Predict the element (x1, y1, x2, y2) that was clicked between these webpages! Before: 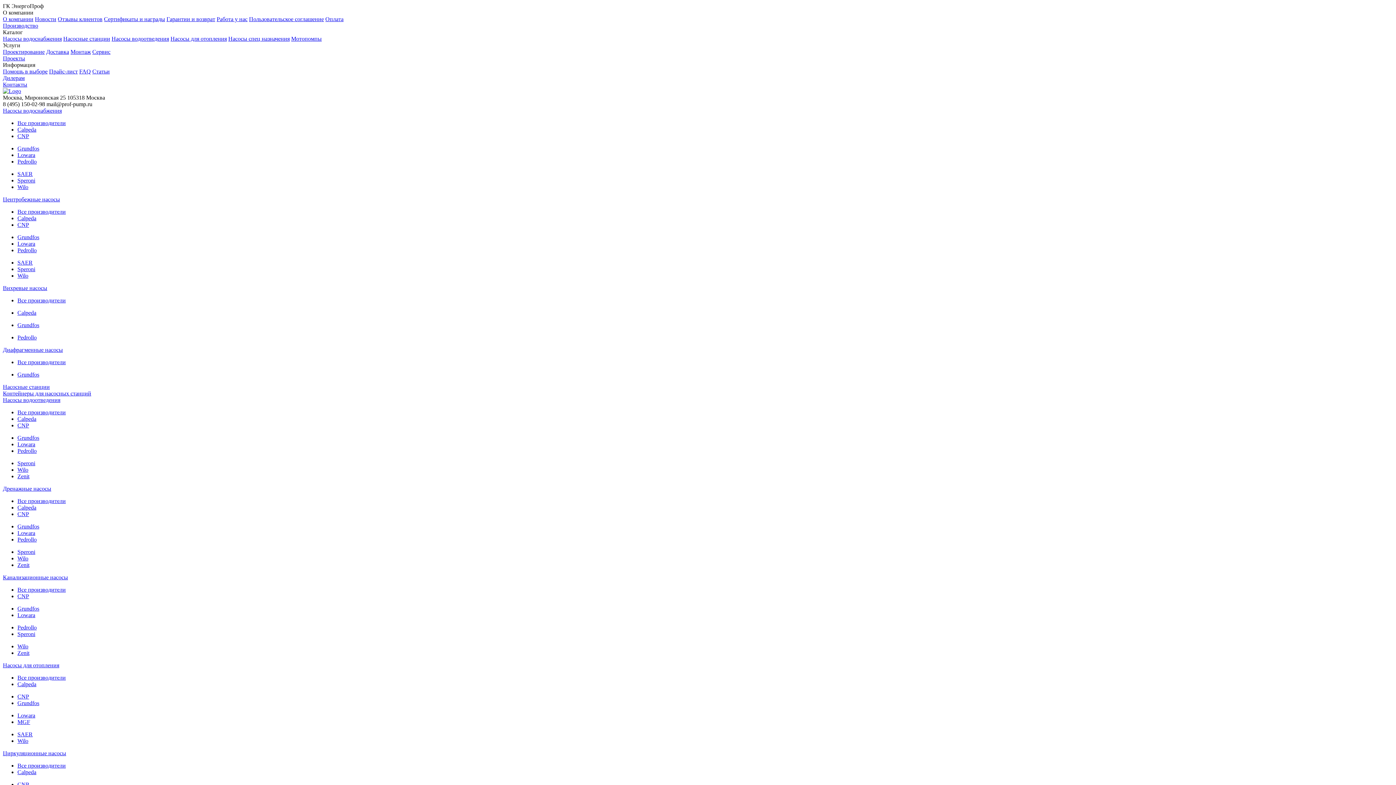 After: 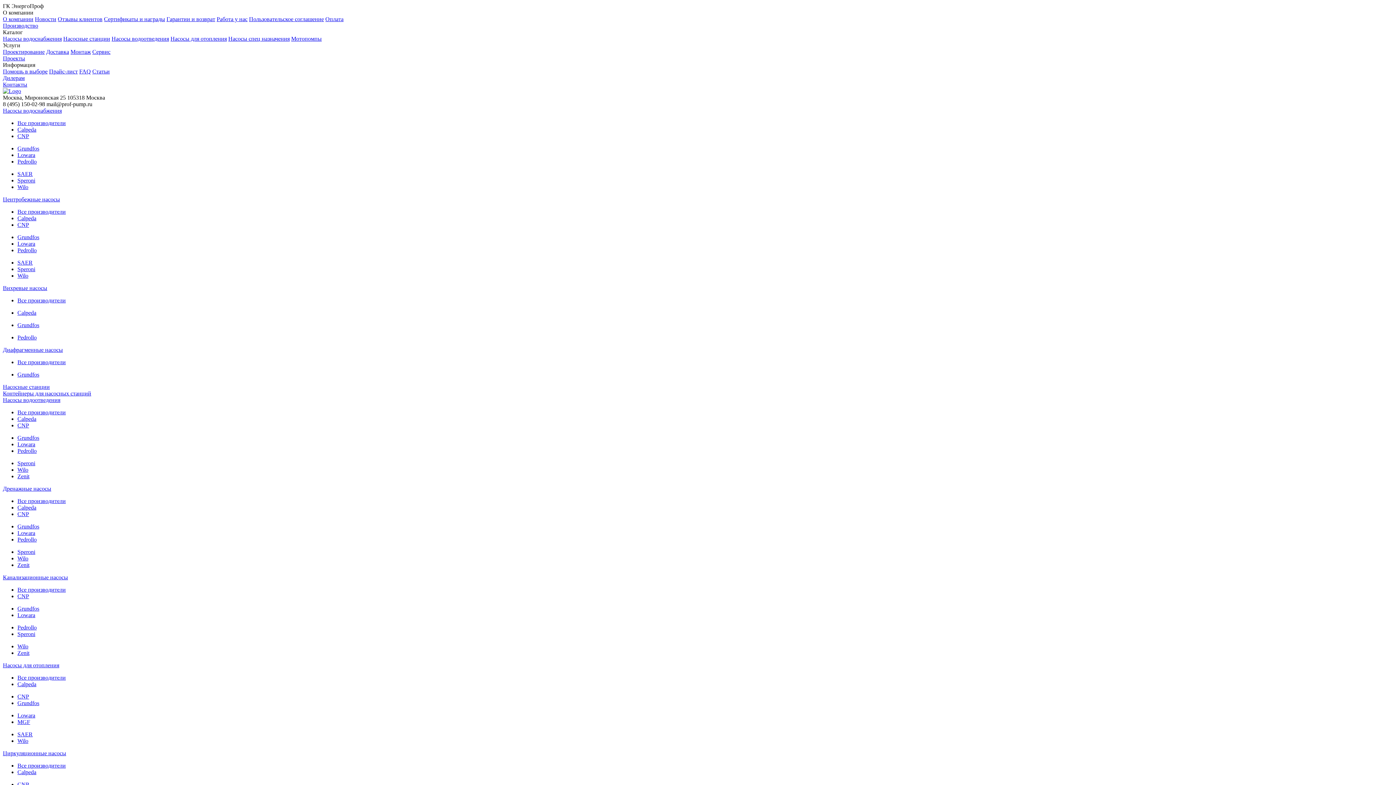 Action: label: Статьи bbox: (92, 68, 109, 74)